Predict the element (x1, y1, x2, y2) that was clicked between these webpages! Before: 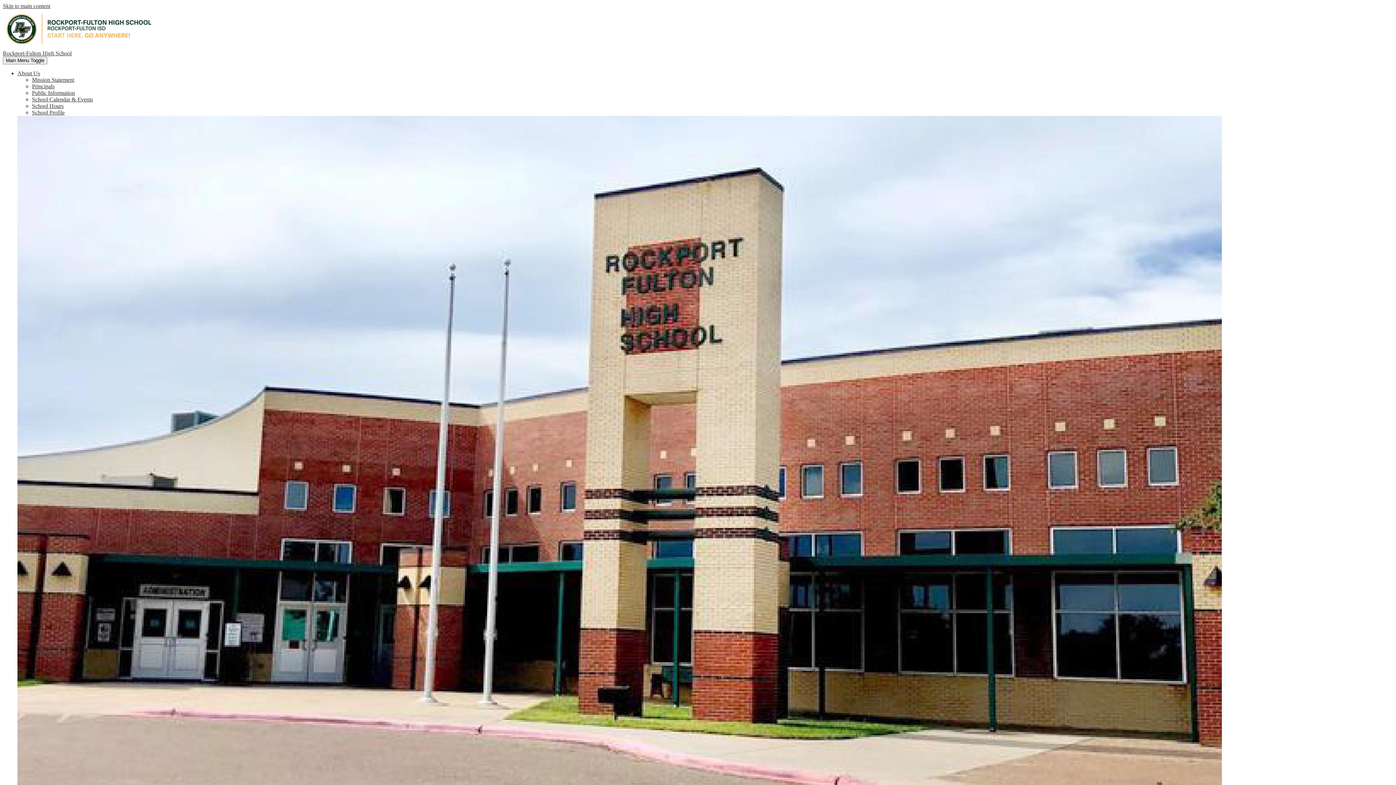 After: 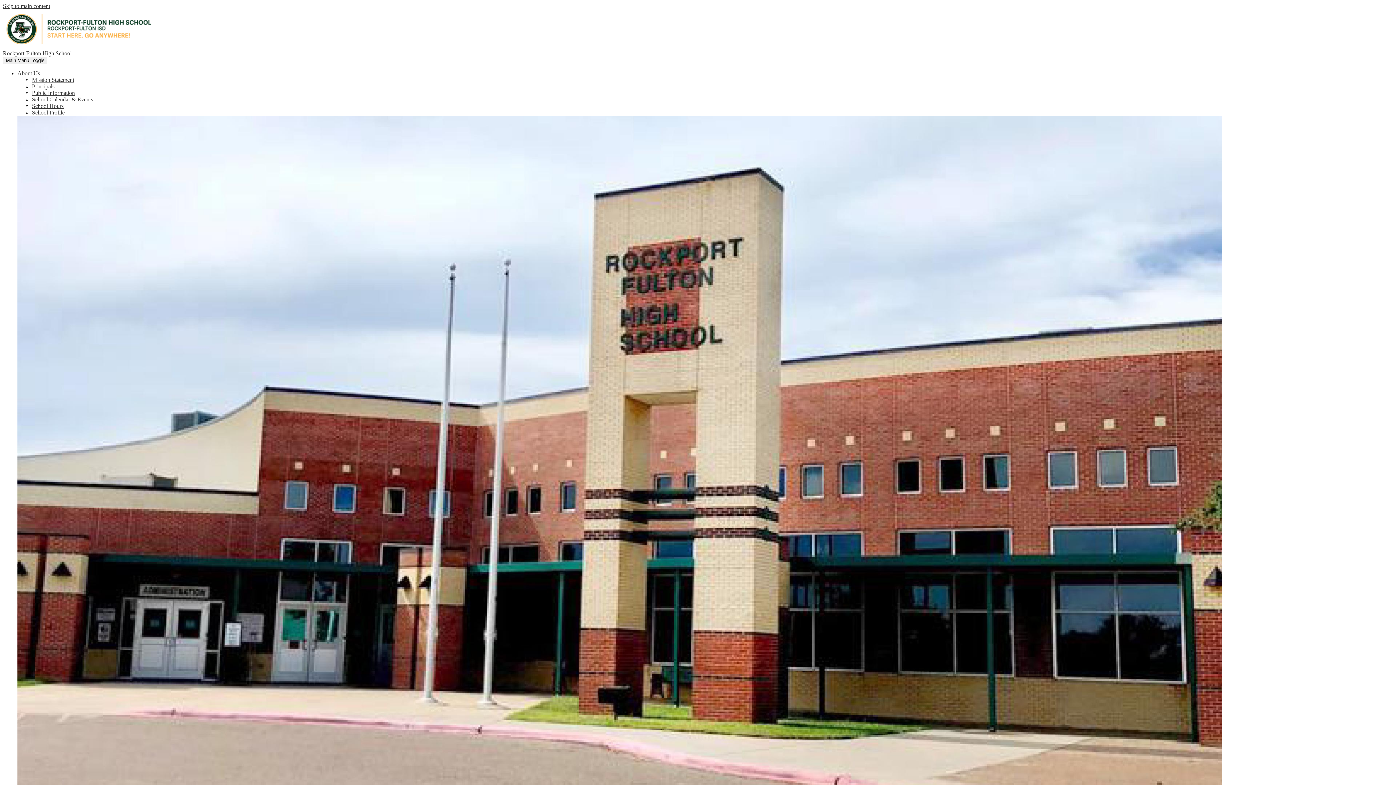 Action: label: Mission Statement bbox: (32, 76, 74, 82)